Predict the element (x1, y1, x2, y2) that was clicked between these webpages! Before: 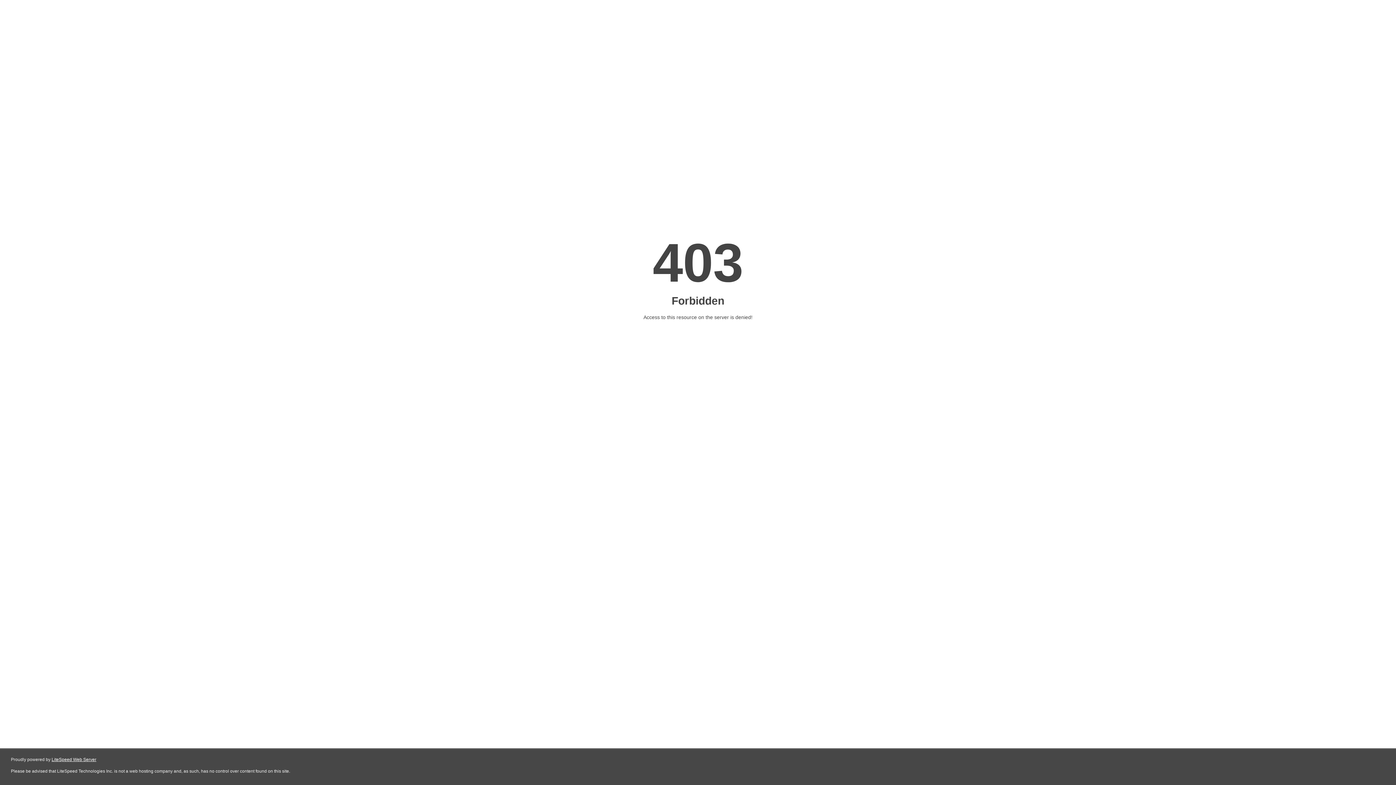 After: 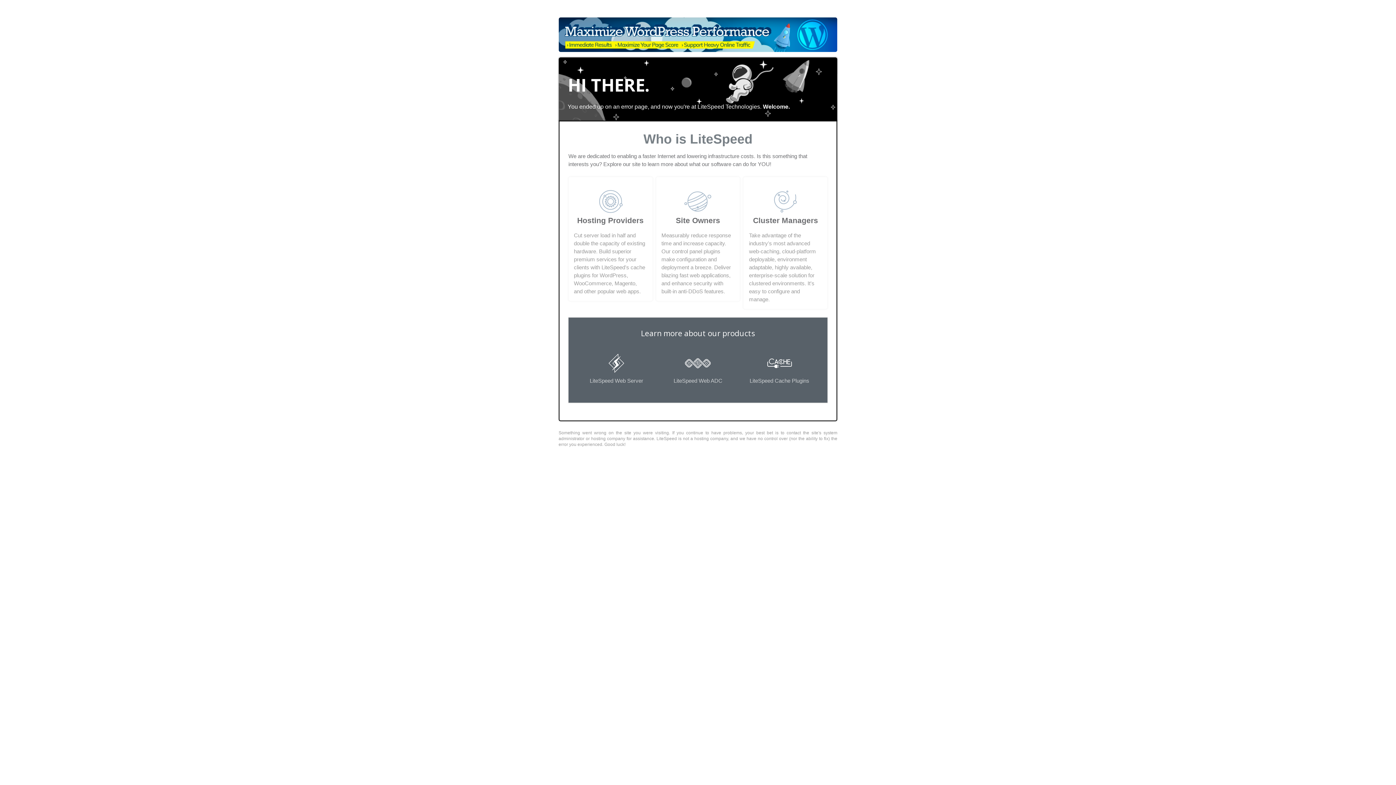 Action: label: LiteSpeed Web Server bbox: (51, 757, 96, 762)